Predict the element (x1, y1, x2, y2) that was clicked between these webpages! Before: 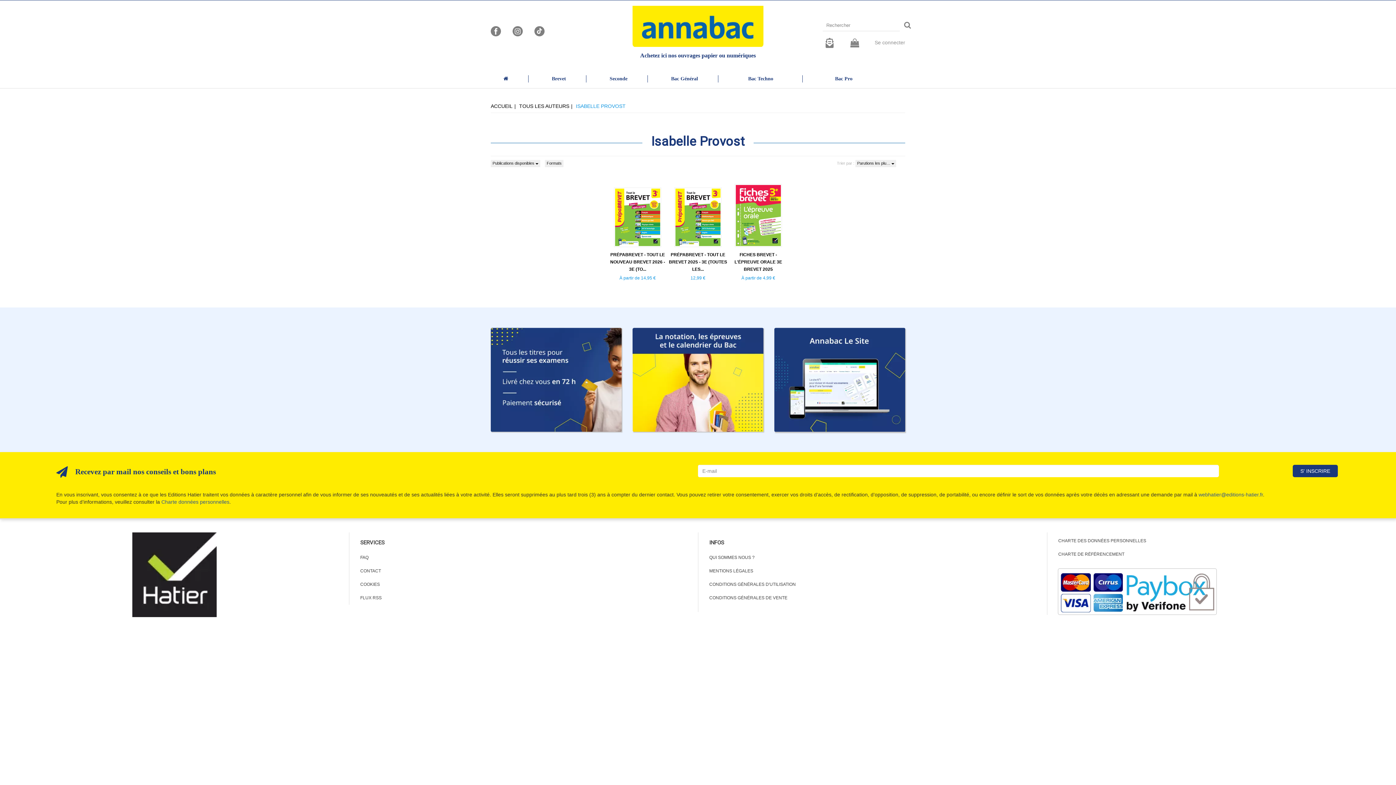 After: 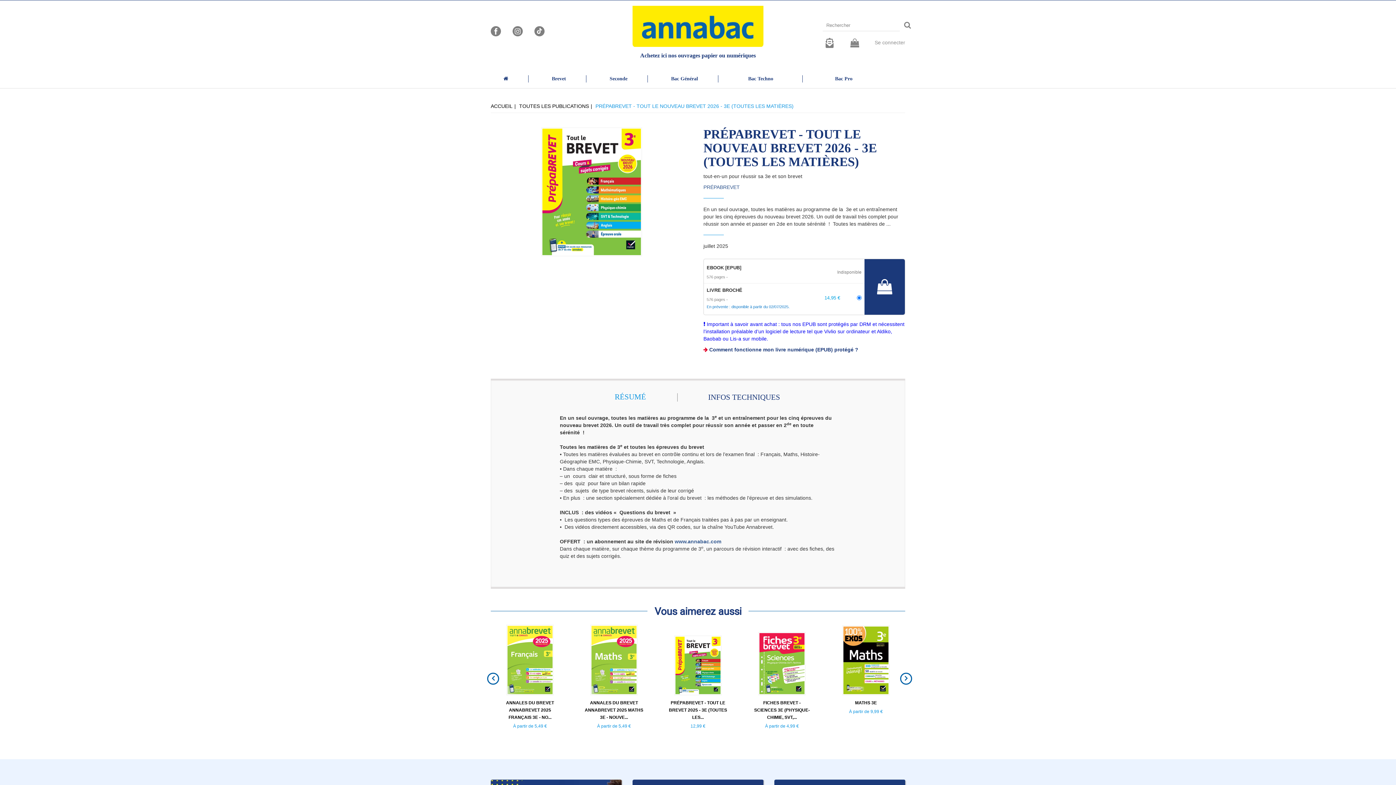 Action: bbox: (614, 187, 661, 247)